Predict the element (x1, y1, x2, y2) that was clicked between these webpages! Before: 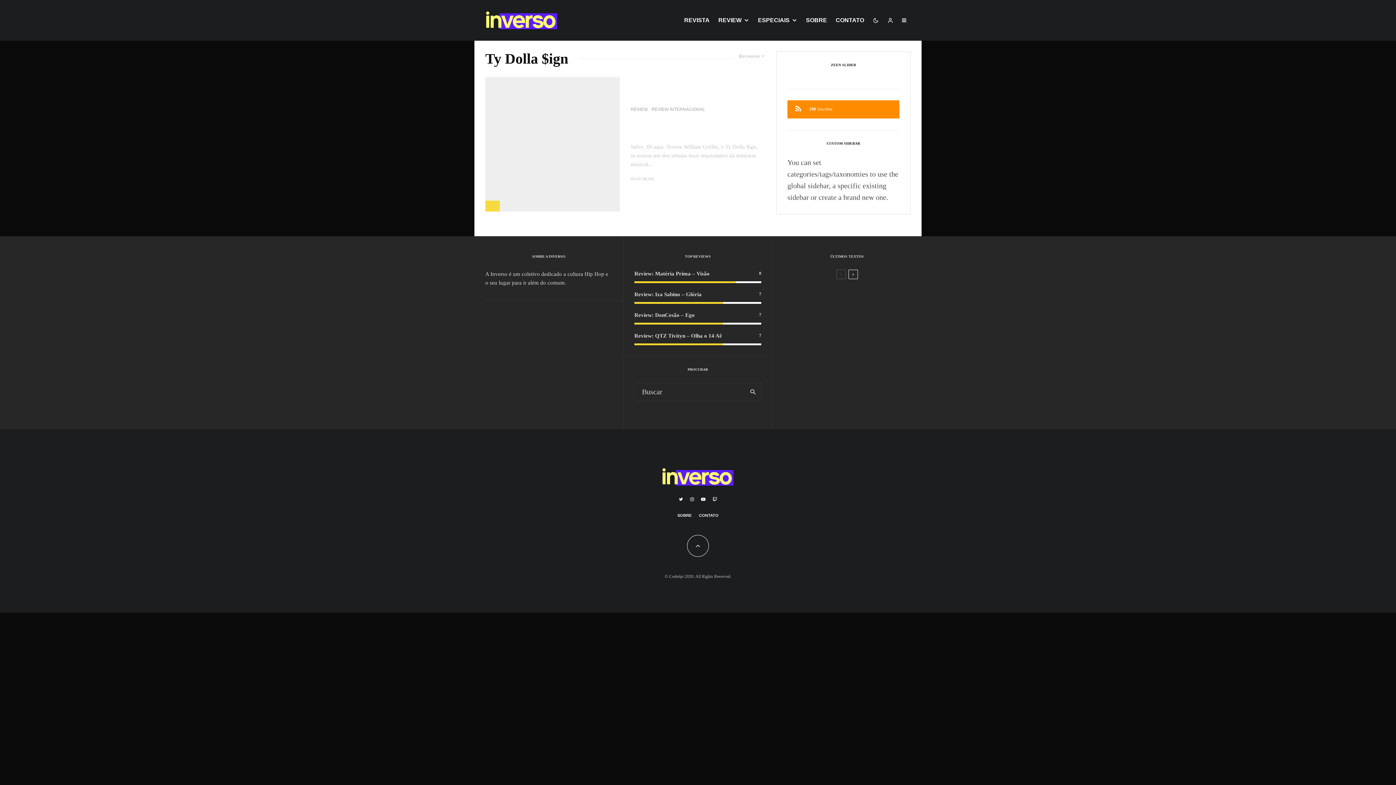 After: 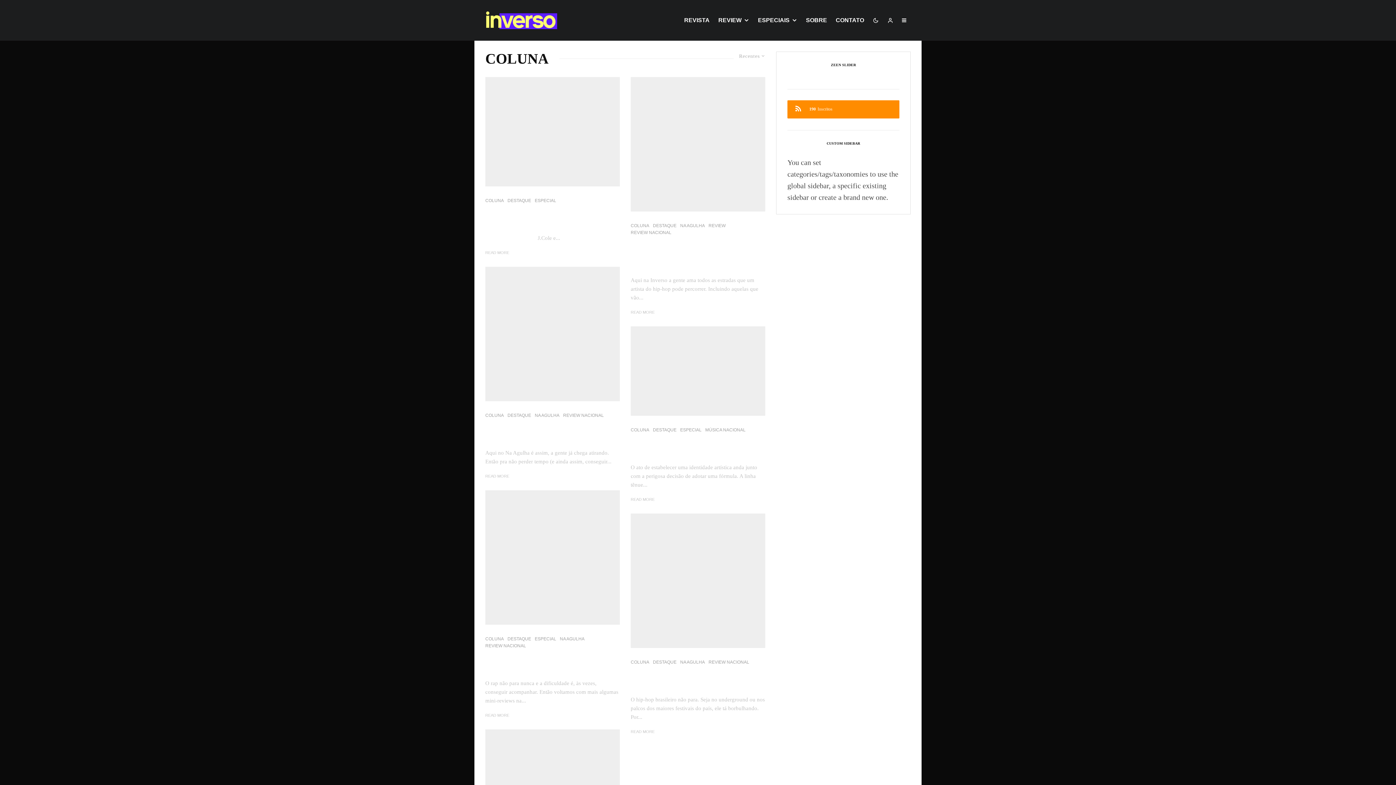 Action: bbox: (820, 283, 838, 290) label: COLUNA